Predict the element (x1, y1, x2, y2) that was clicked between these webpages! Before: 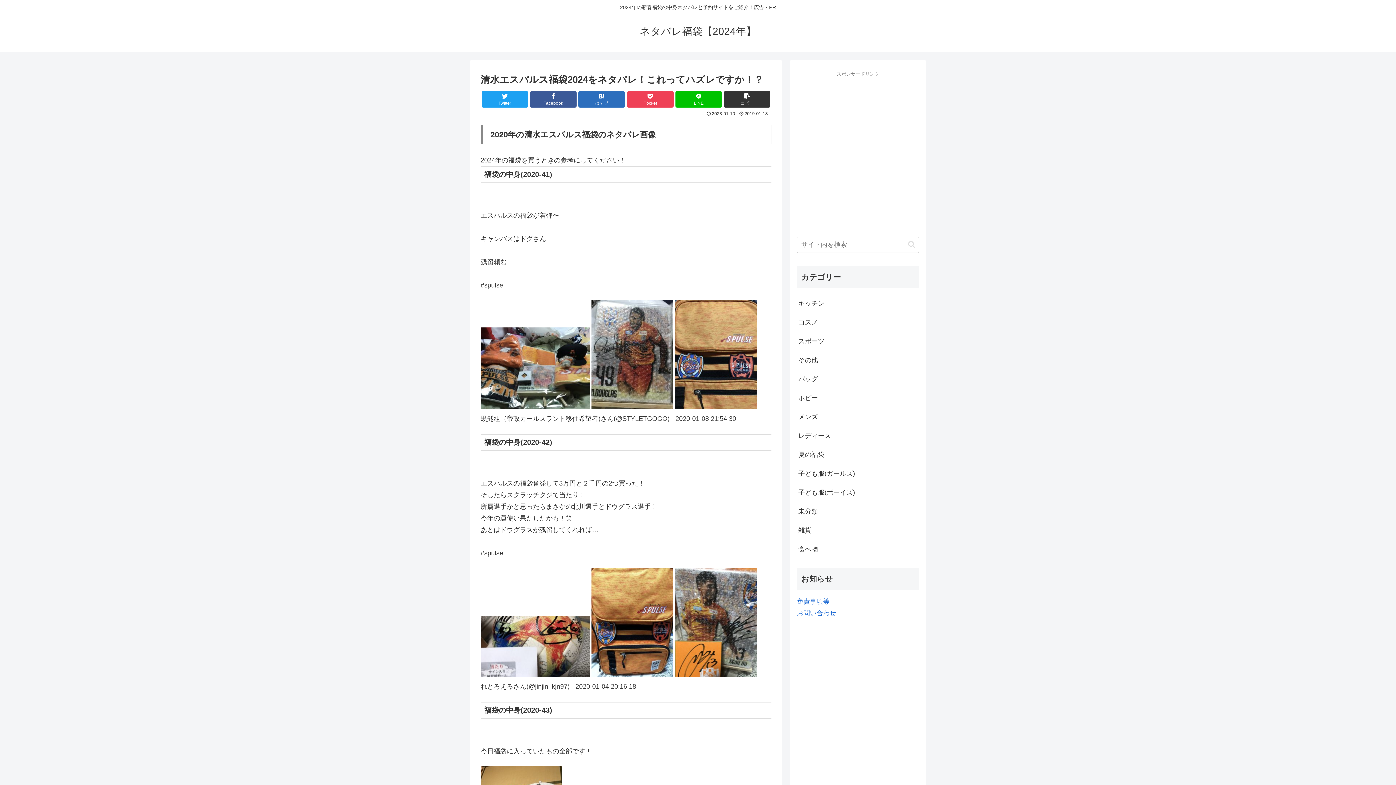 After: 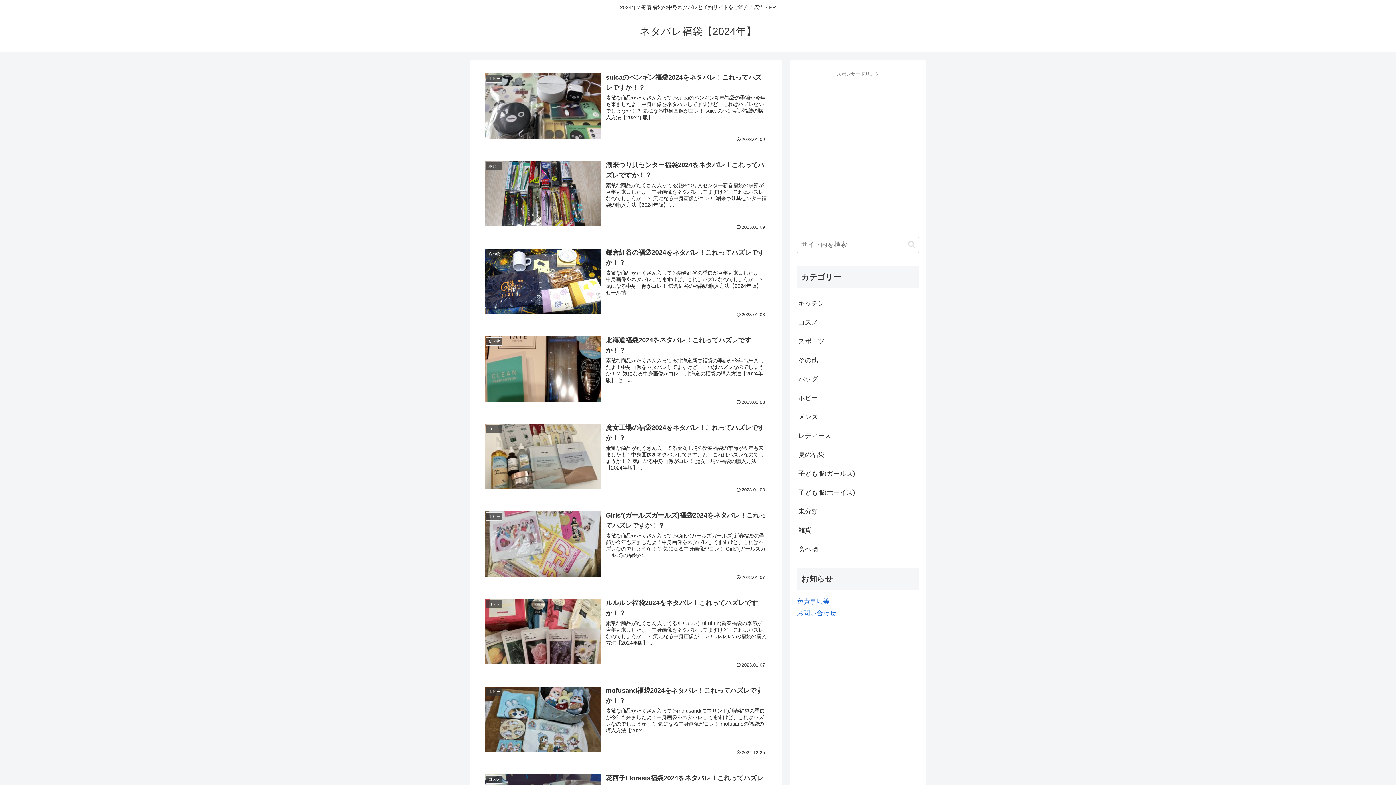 Action: bbox: (633, 29, 762, 36) label: ネタバレ福袋【2024年】